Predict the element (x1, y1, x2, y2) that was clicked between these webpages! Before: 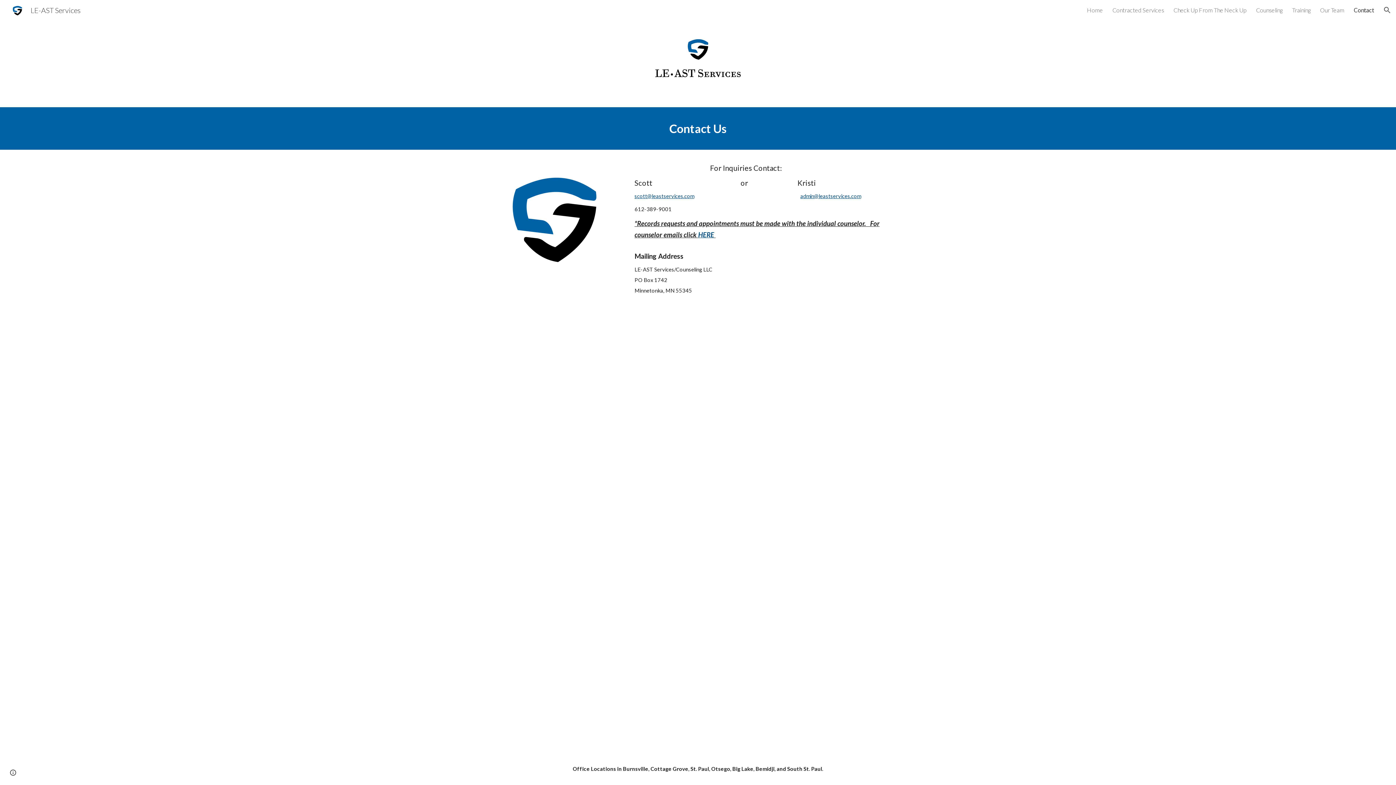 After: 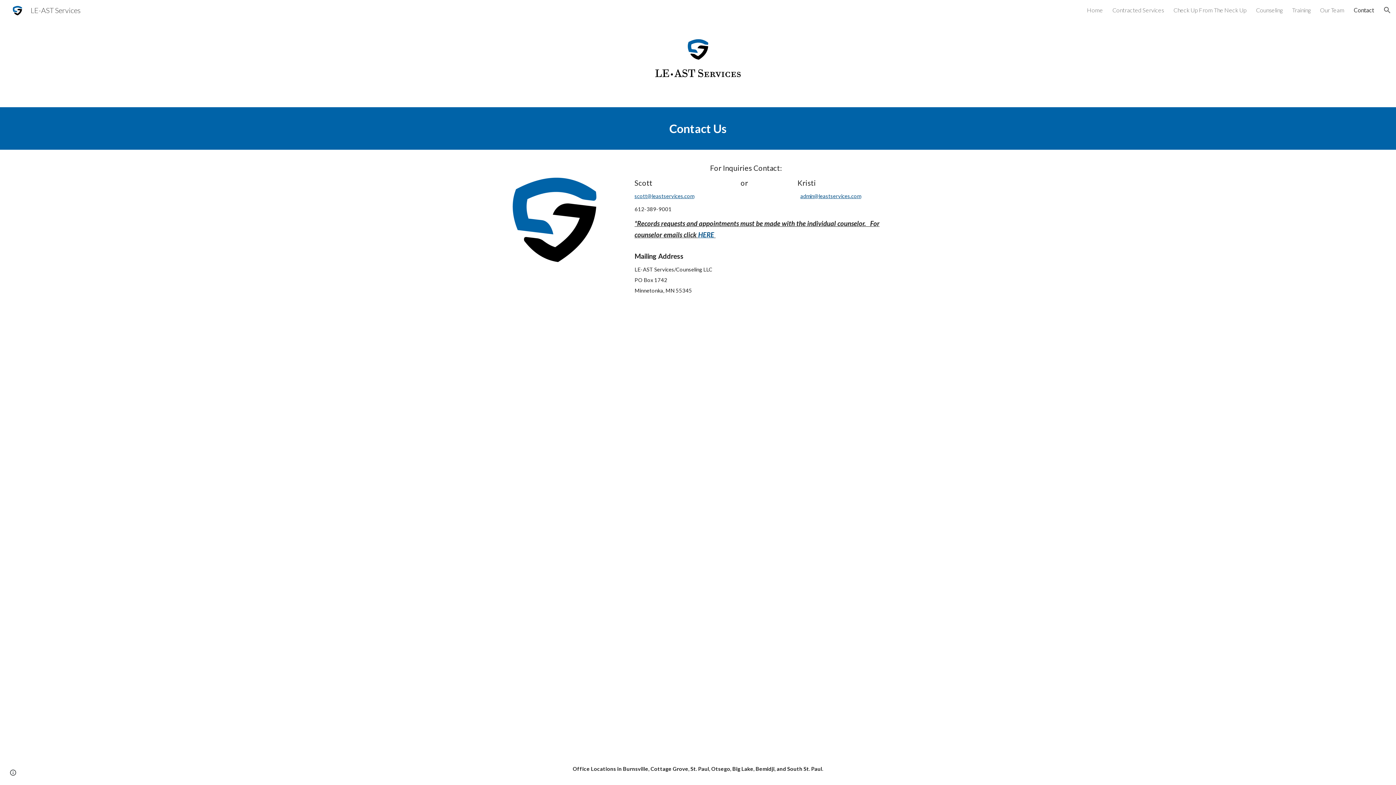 Action: label: Contact bbox: (1354, 6, 1374, 13)